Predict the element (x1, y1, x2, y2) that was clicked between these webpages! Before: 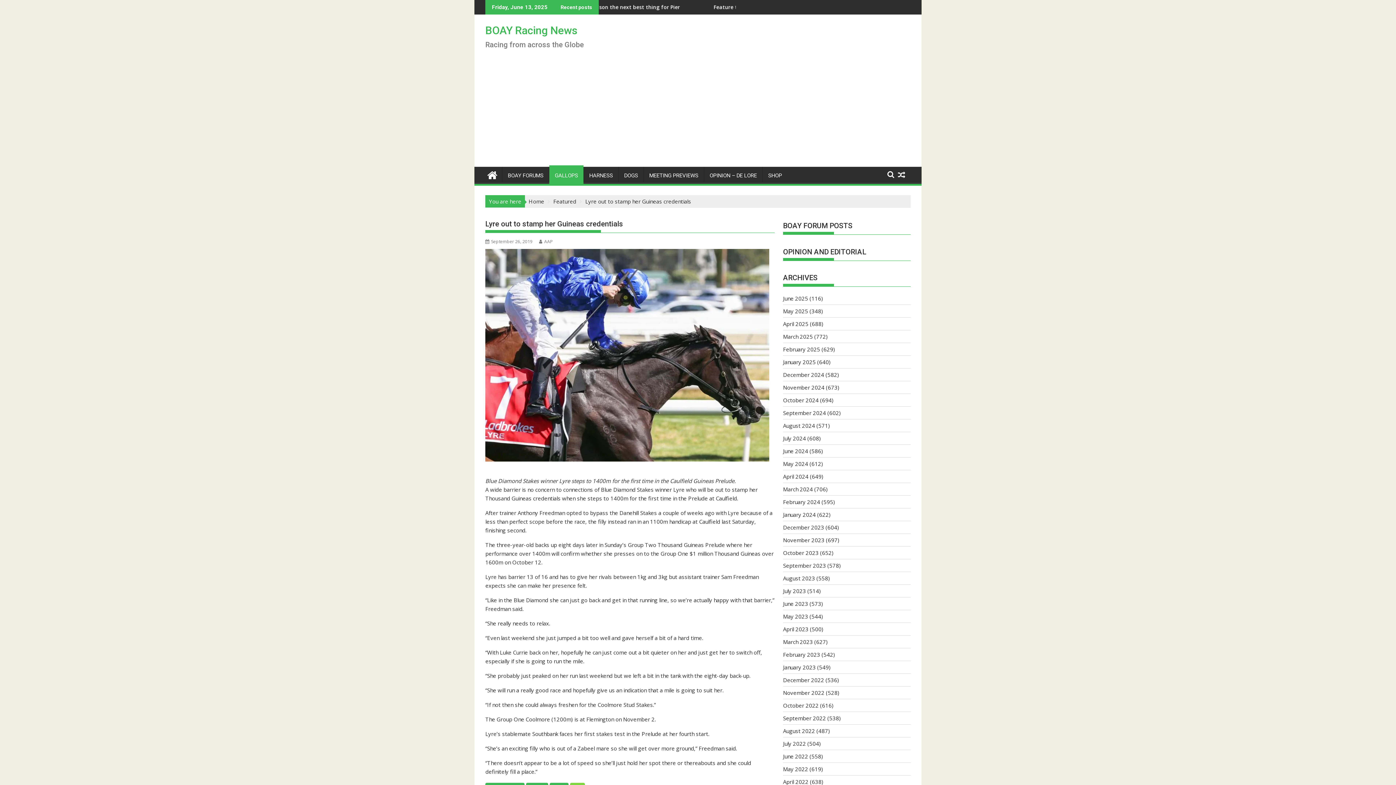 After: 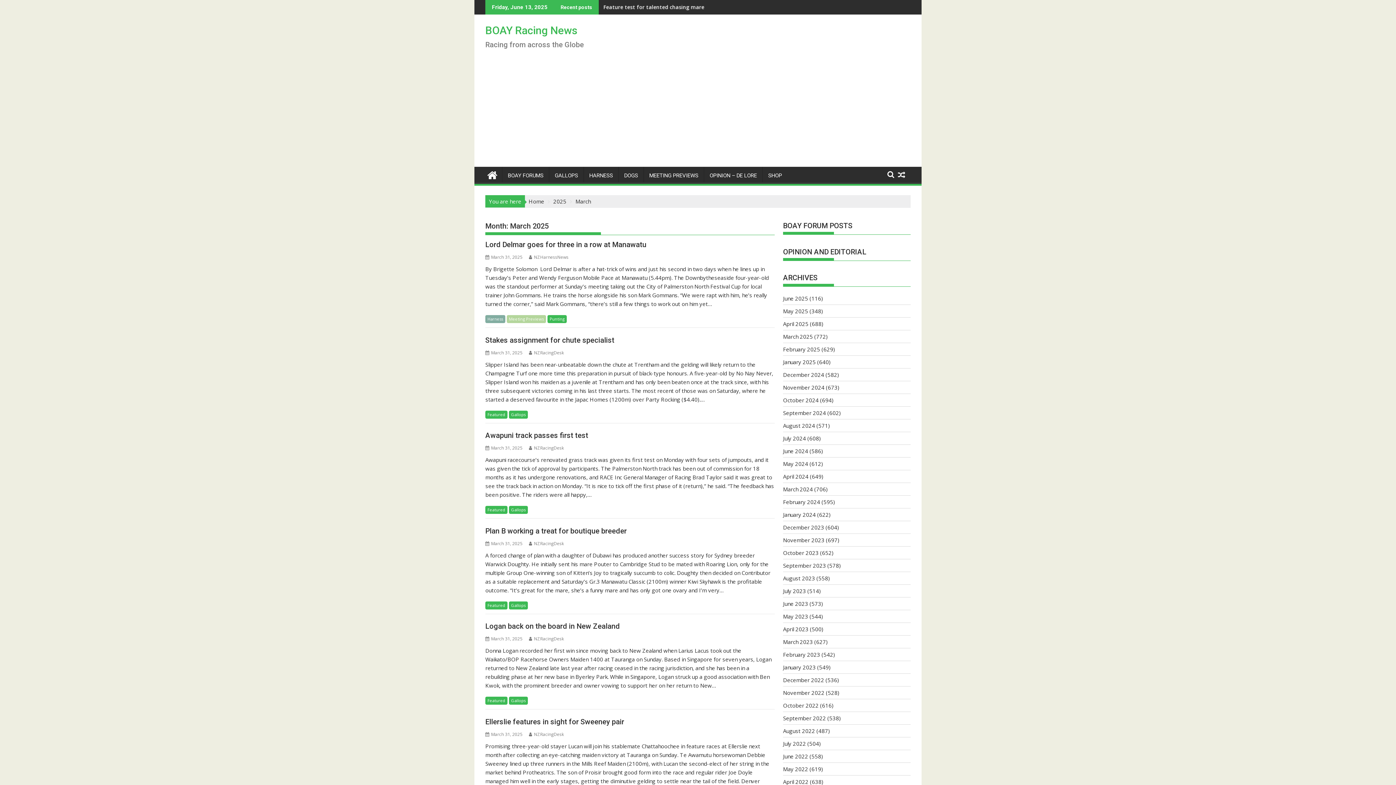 Action: label: March 2025 bbox: (783, 333, 813, 340)